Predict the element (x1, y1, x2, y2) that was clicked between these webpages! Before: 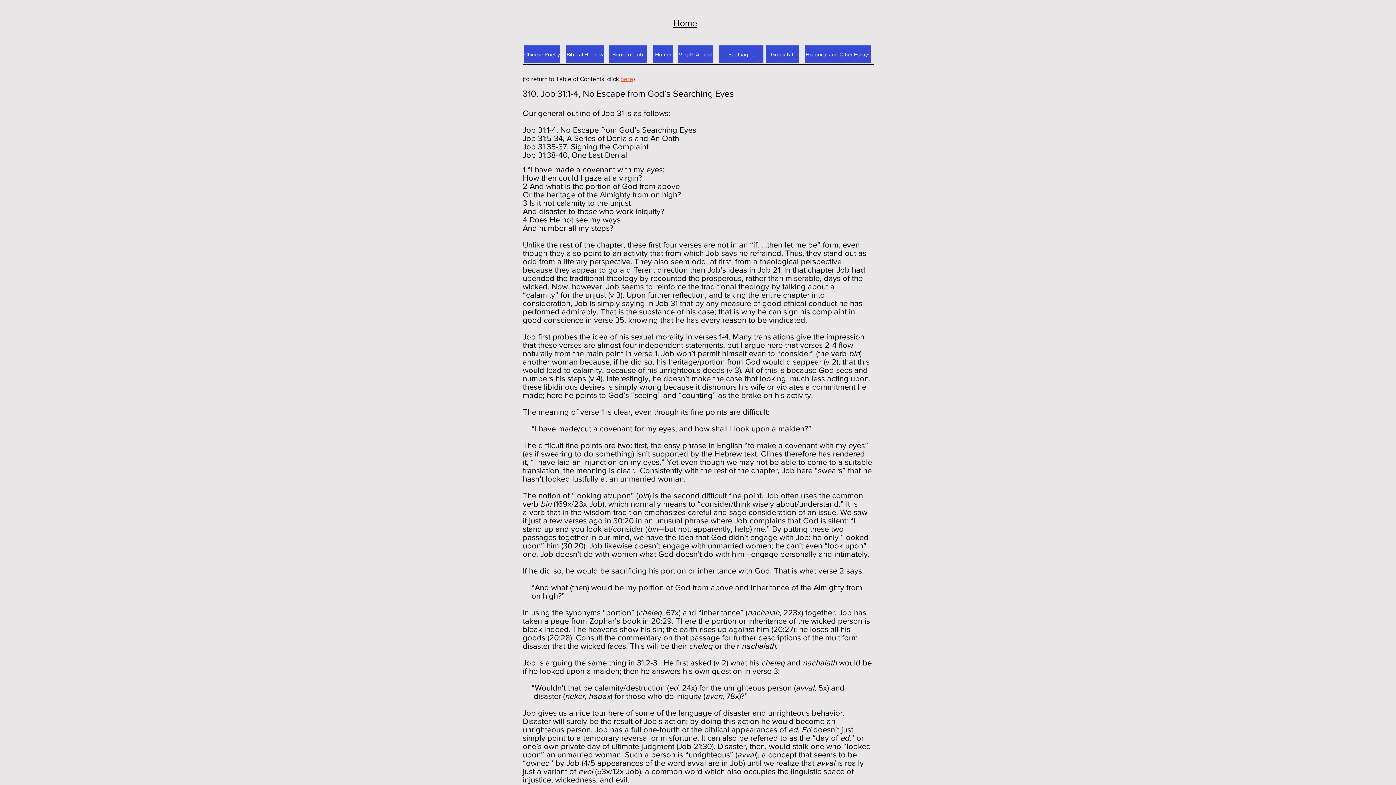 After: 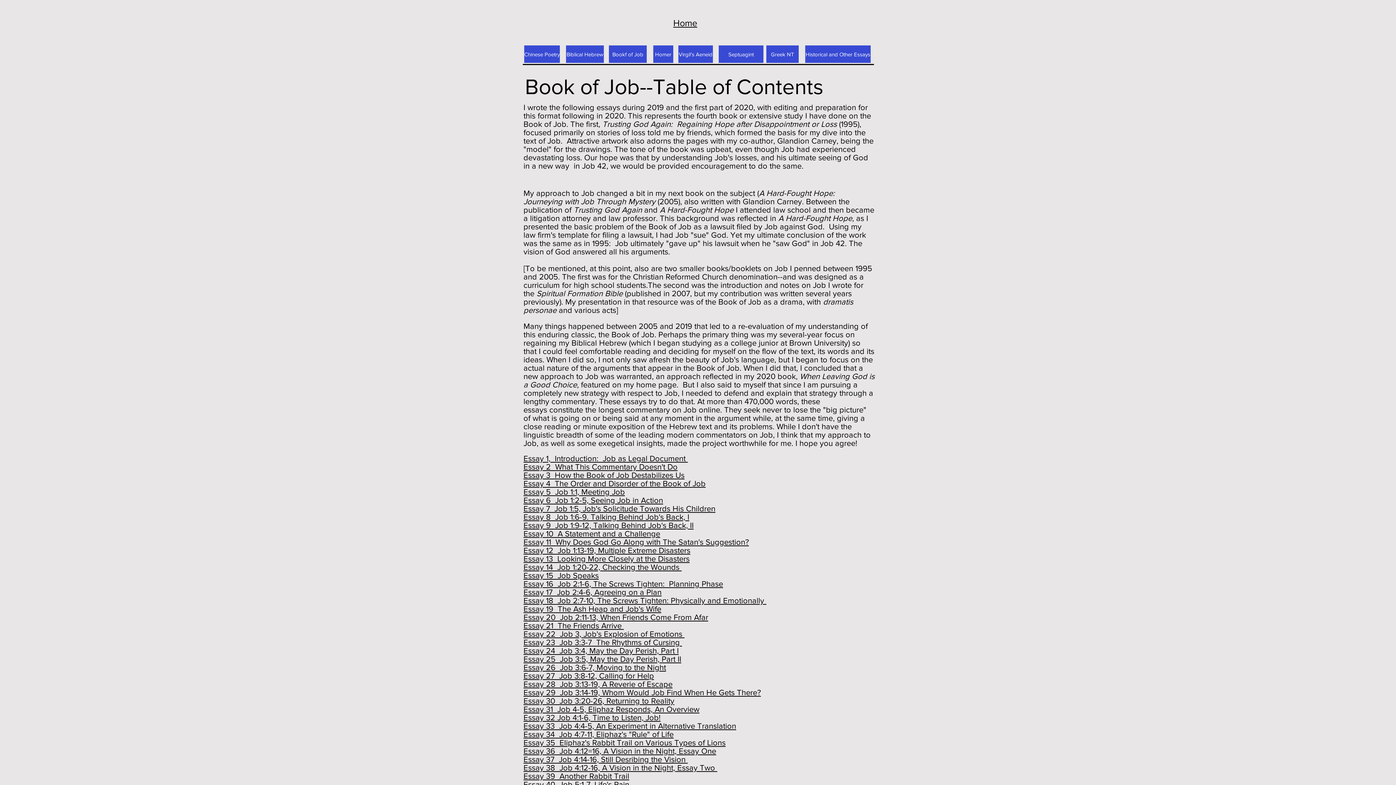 Action: bbox: (620, 75, 633, 82) label: here